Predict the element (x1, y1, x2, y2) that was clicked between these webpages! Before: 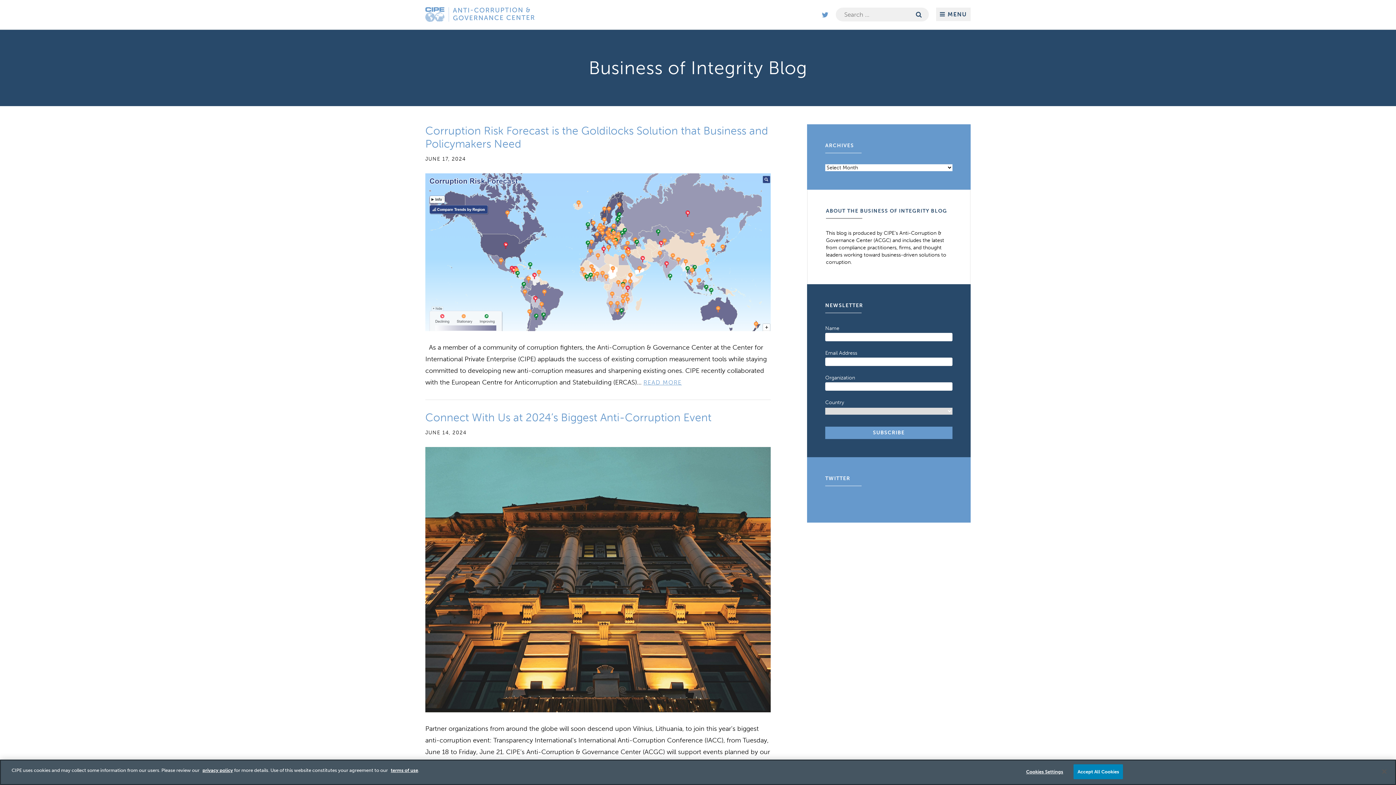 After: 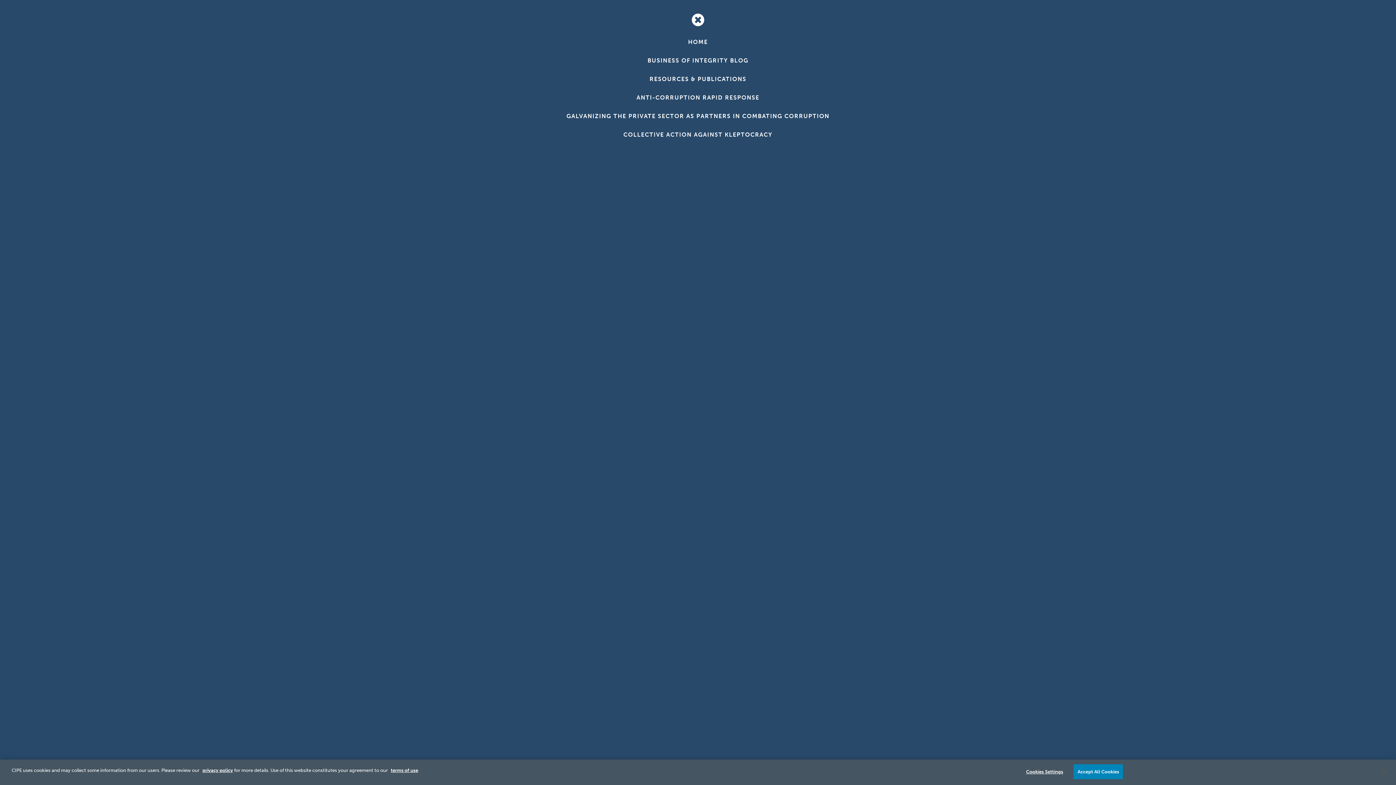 Action: bbox: (936, 7, 970, 21) label:  MENU